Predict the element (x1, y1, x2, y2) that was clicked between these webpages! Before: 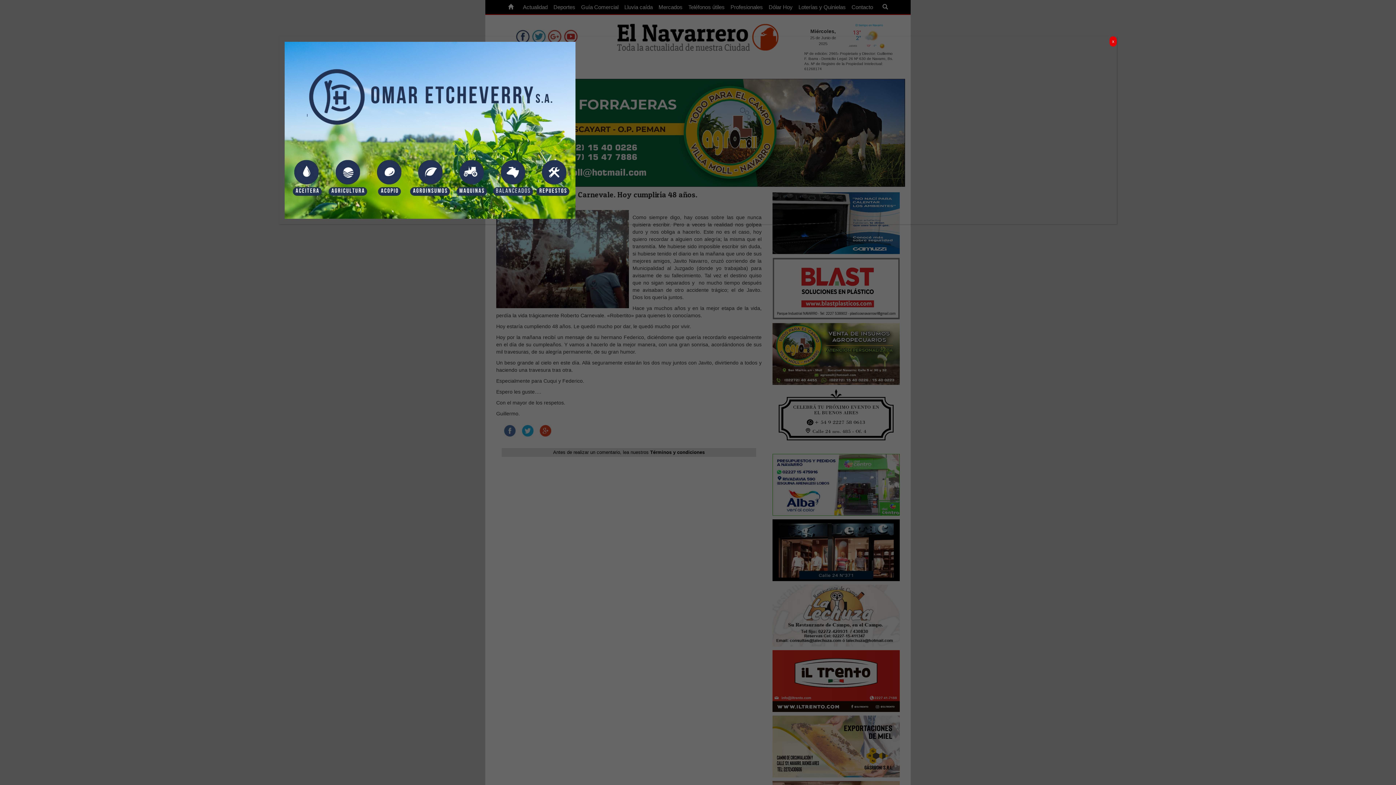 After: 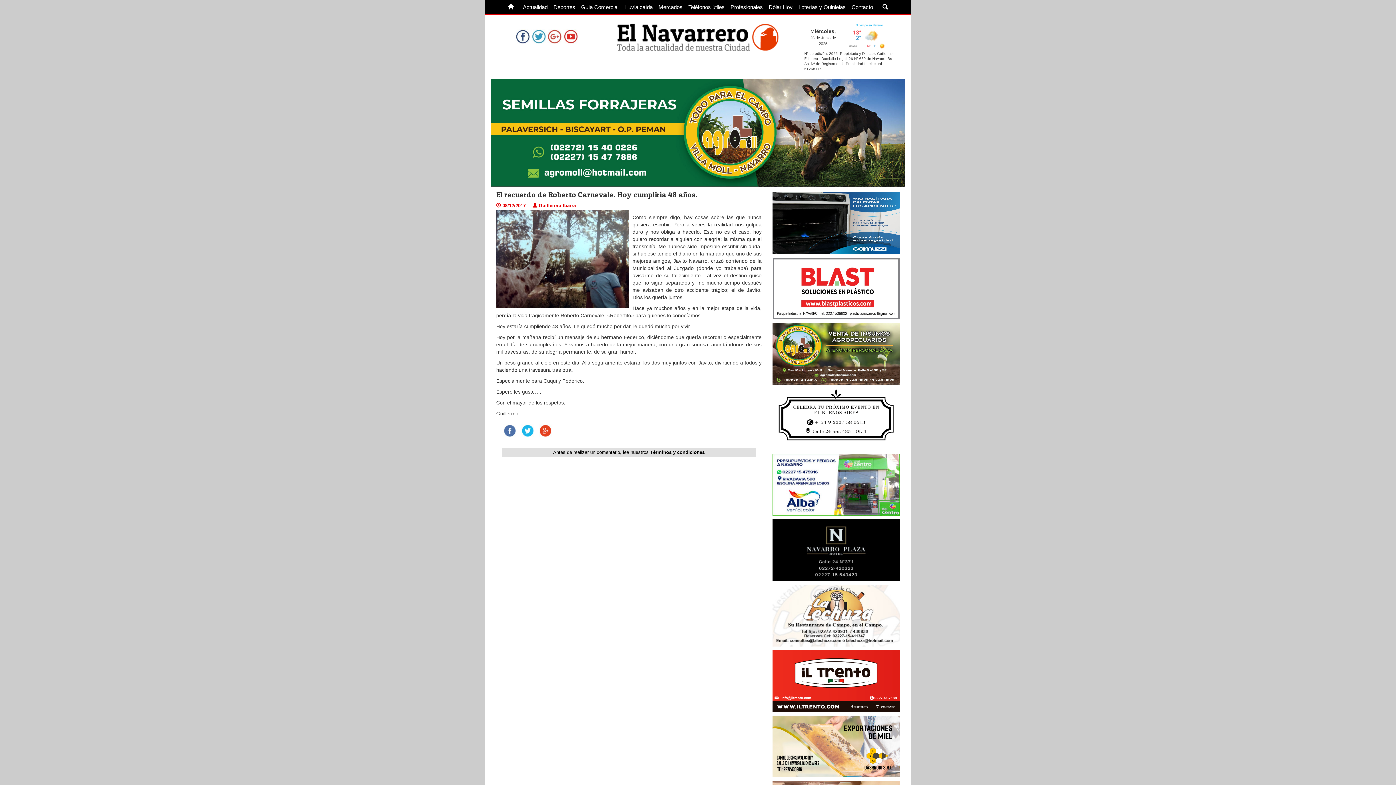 Action: bbox: (1109, 36, 1117, 46) label: Cerrar